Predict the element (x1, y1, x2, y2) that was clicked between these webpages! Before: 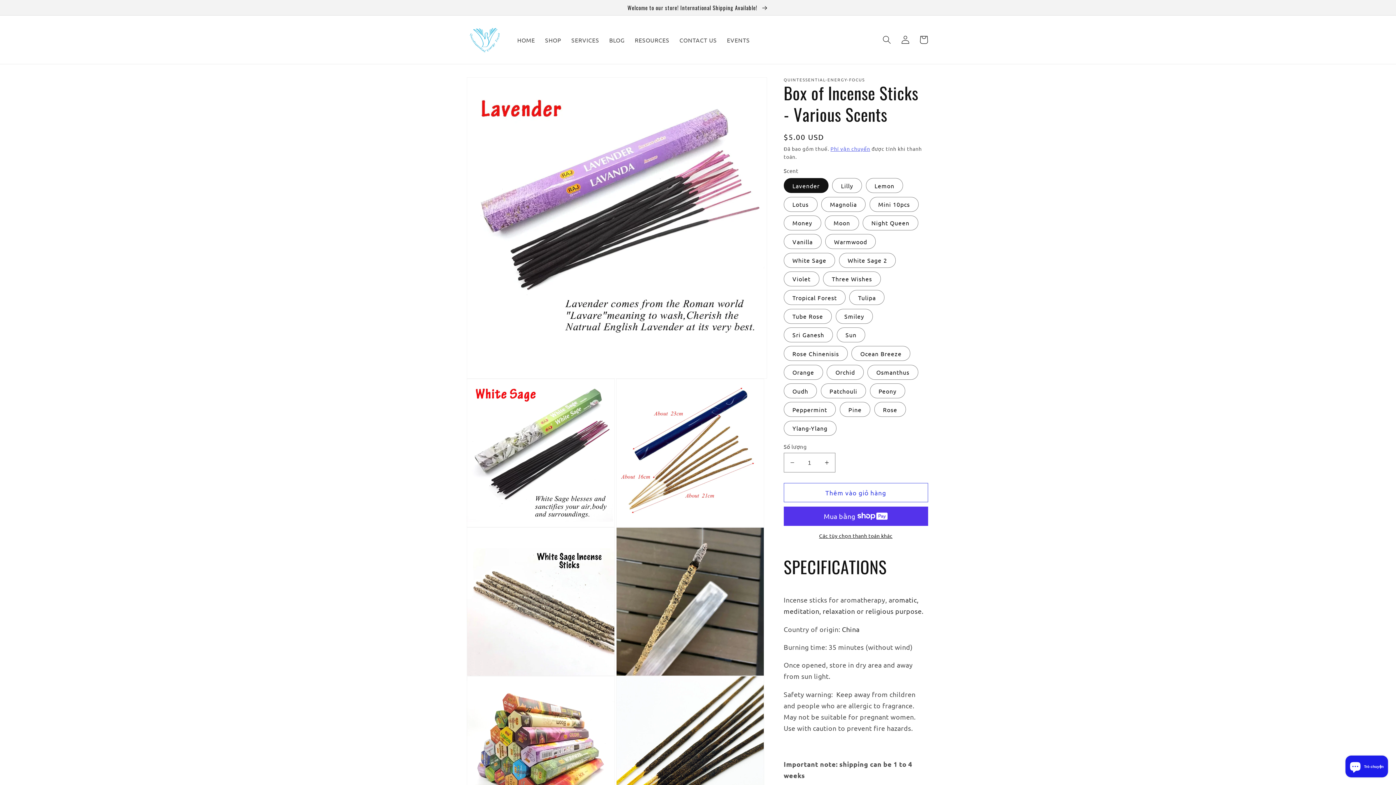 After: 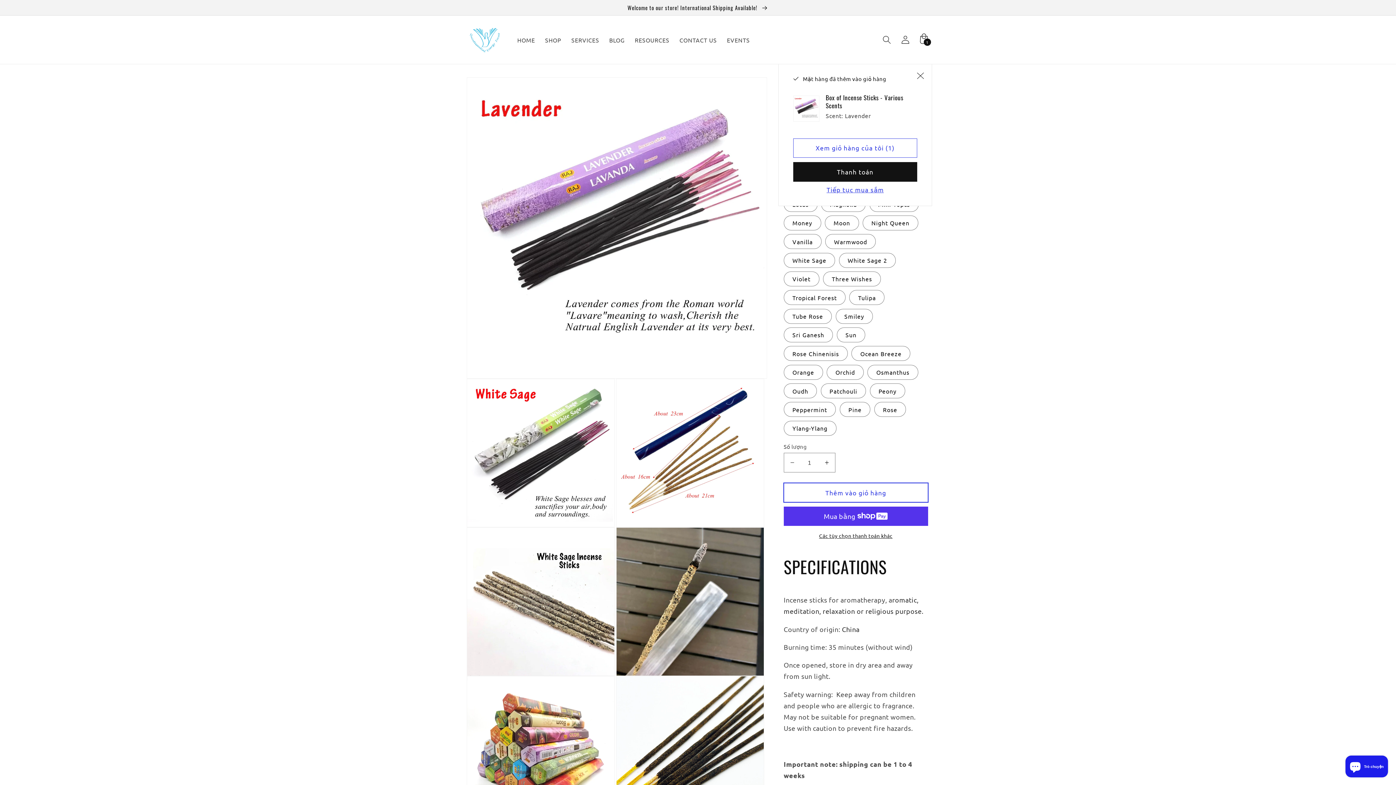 Action: bbox: (783, 483, 928, 502) label: Thêm vào giỏ hàng